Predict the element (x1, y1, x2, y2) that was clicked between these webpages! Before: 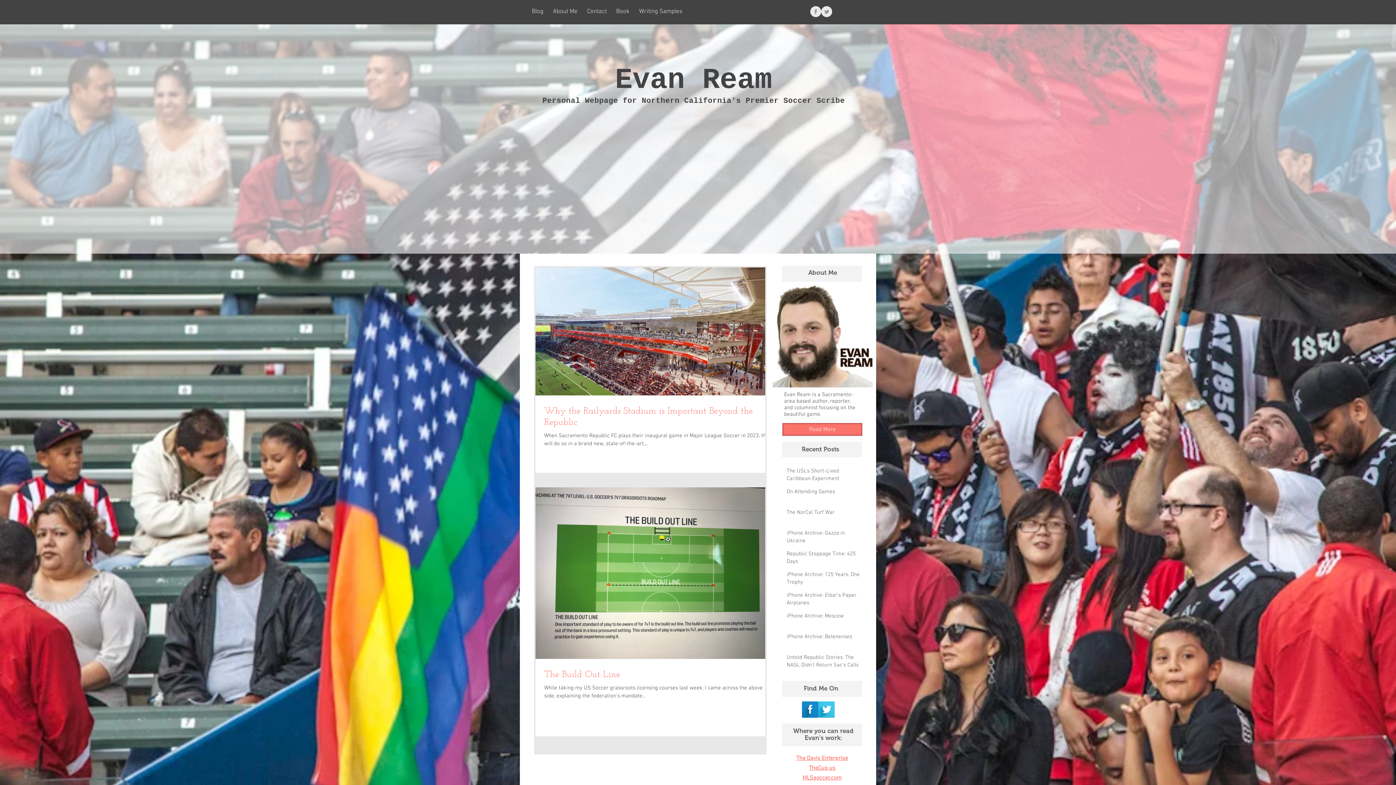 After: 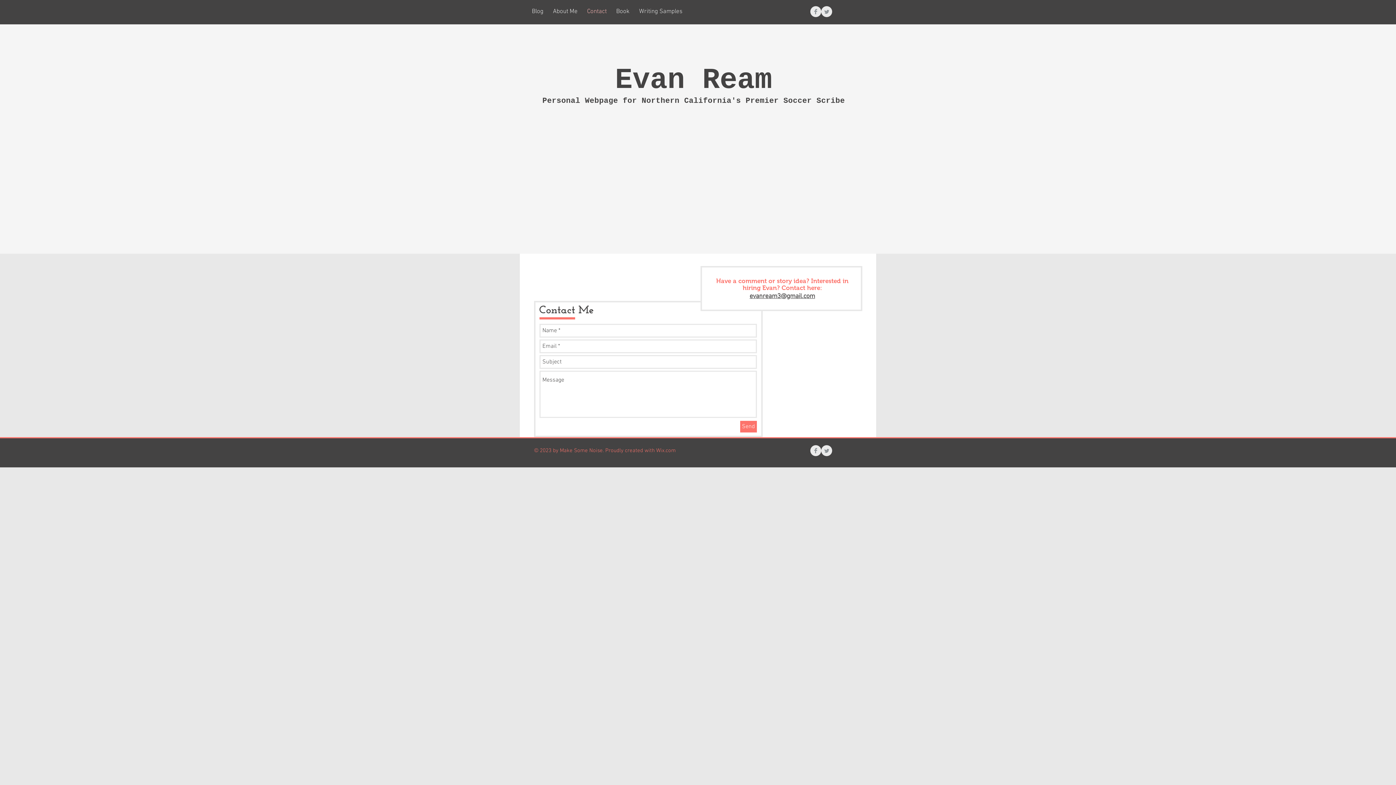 Action: bbox: (582, 7, 611, 14) label: Contact